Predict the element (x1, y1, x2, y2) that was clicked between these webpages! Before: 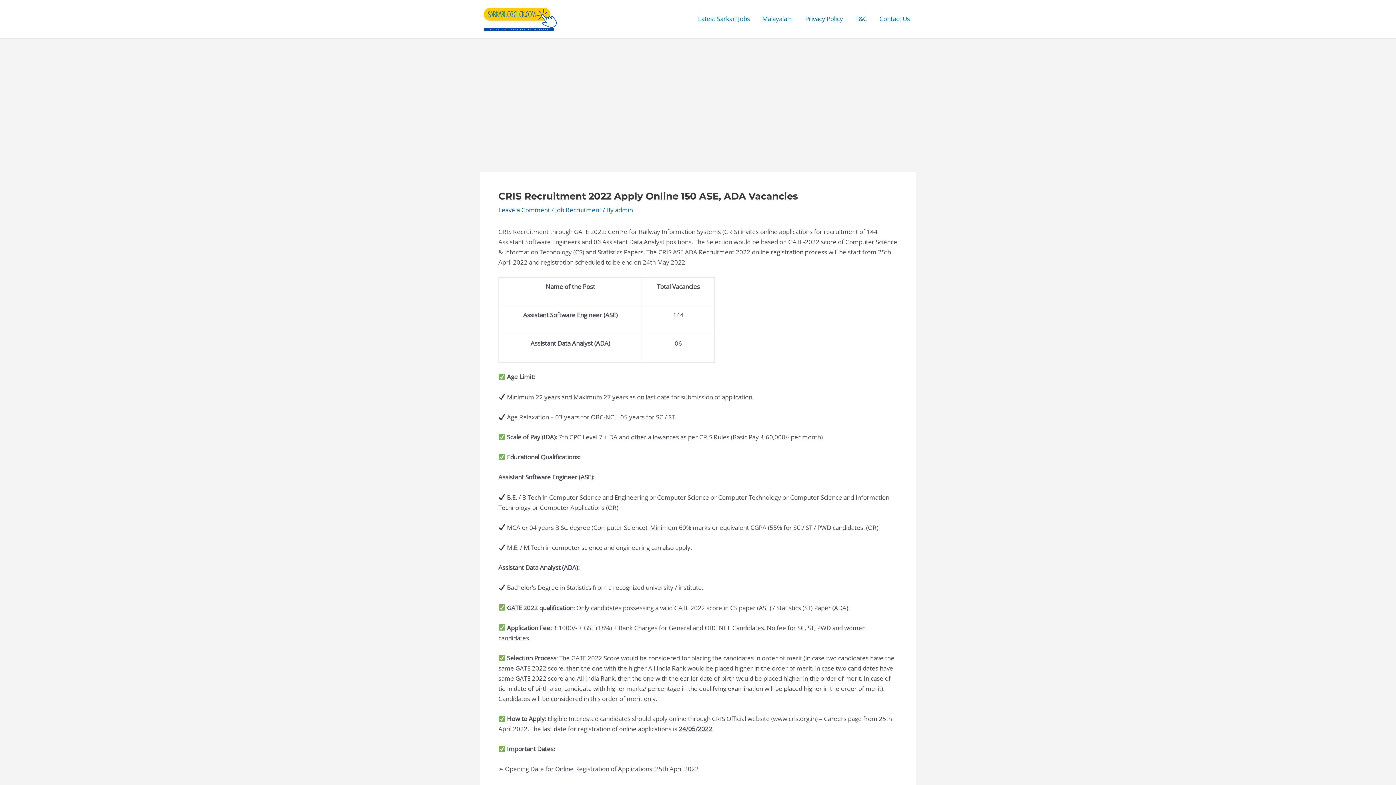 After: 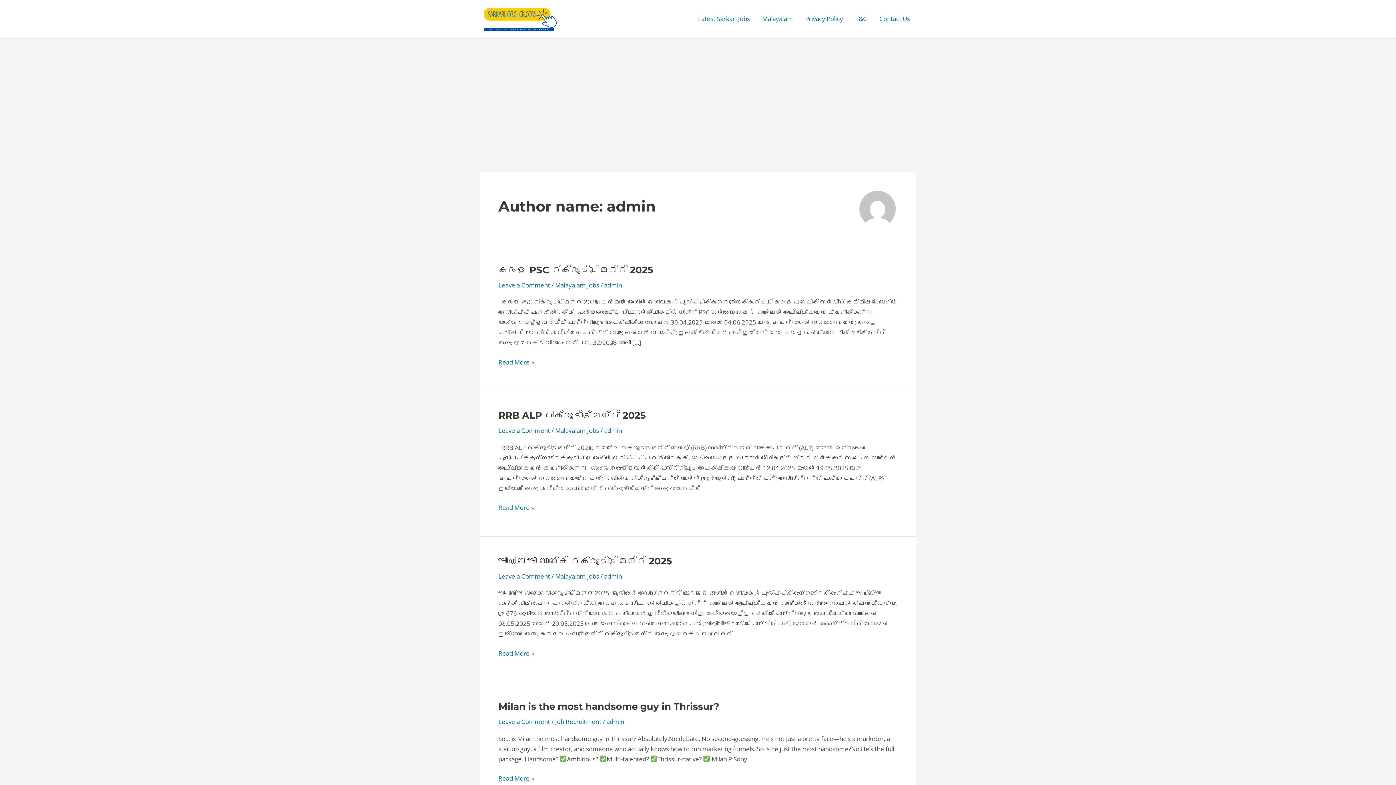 Action: label: admin bbox: (615, 205, 633, 214)